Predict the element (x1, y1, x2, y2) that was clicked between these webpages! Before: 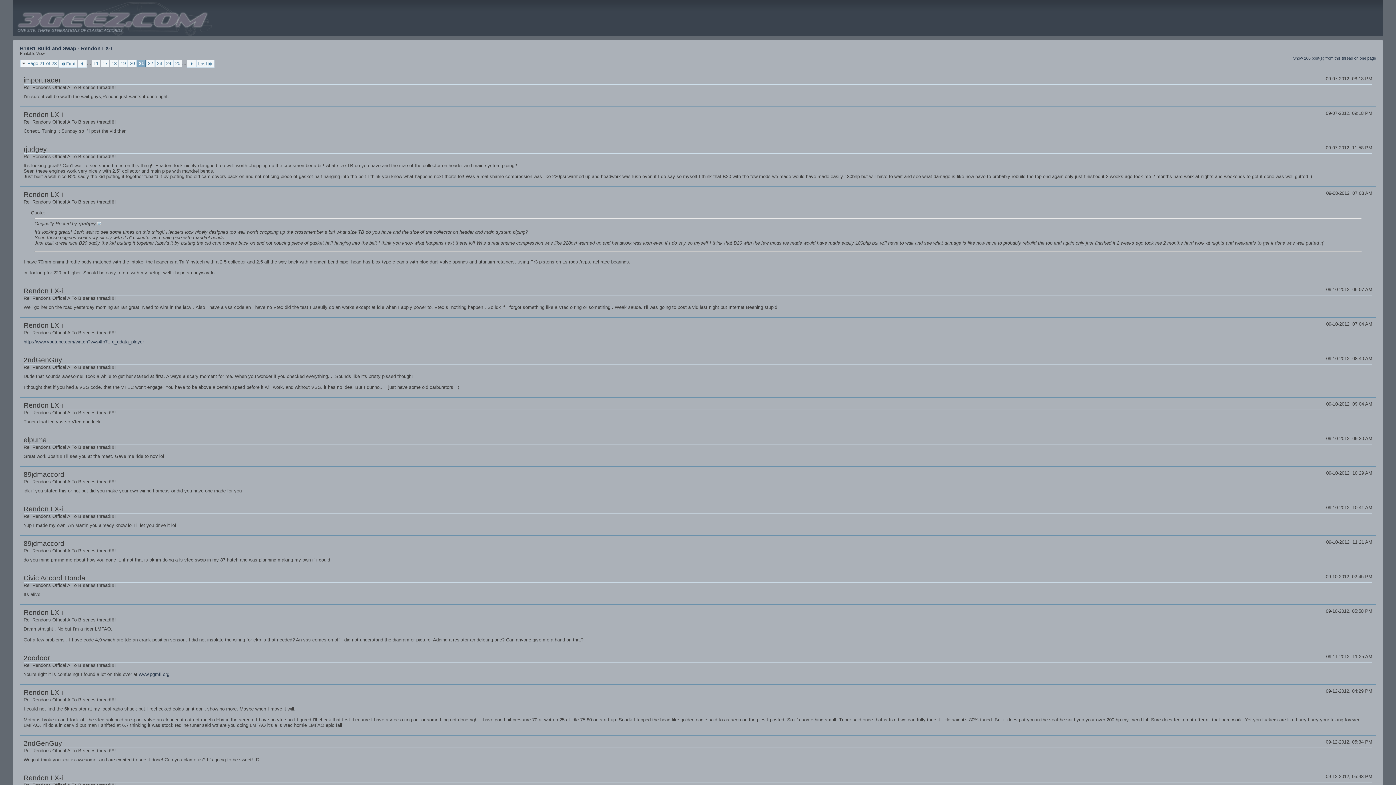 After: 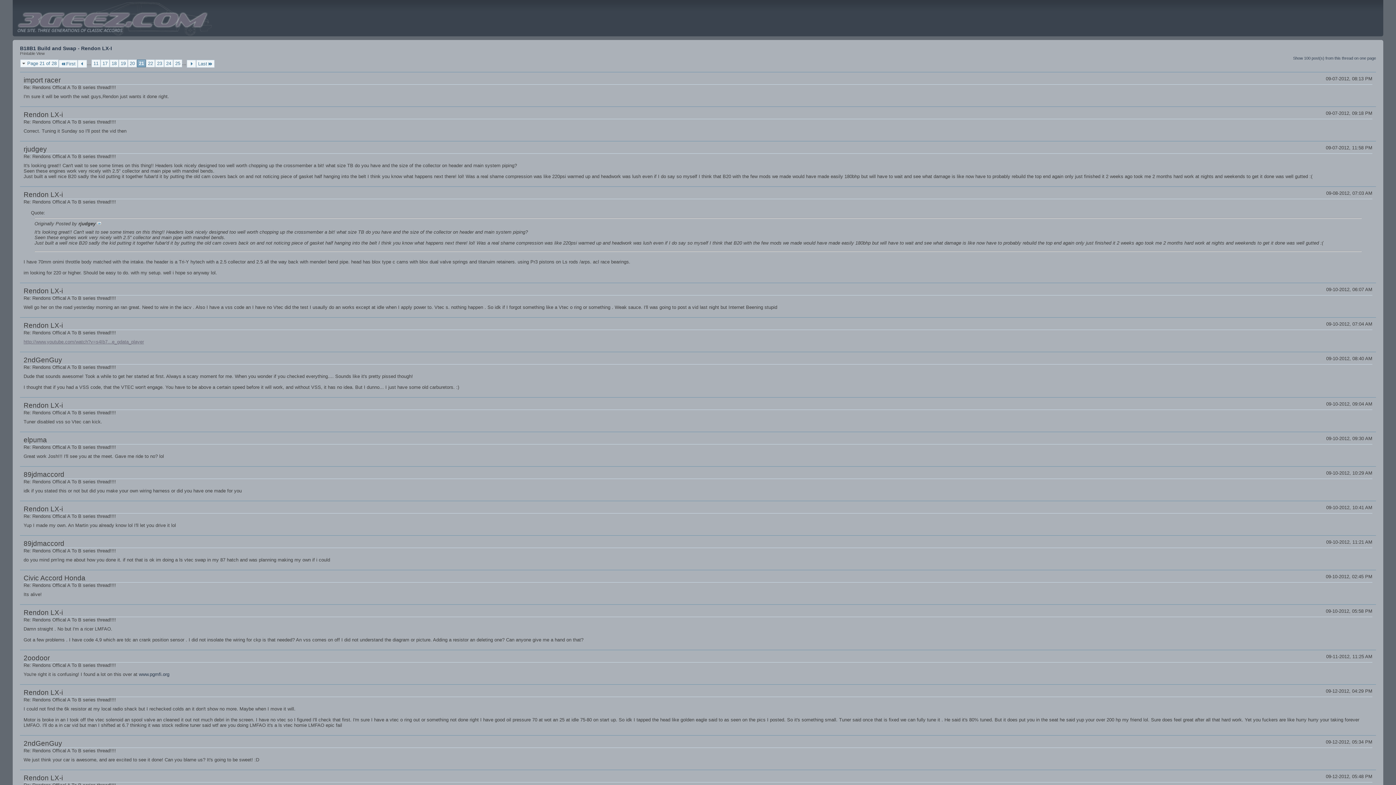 Action: bbox: (23, 339, 144, 344) label: http://www.youtube.com/watch?v=s4Ib7...e_gdata_player